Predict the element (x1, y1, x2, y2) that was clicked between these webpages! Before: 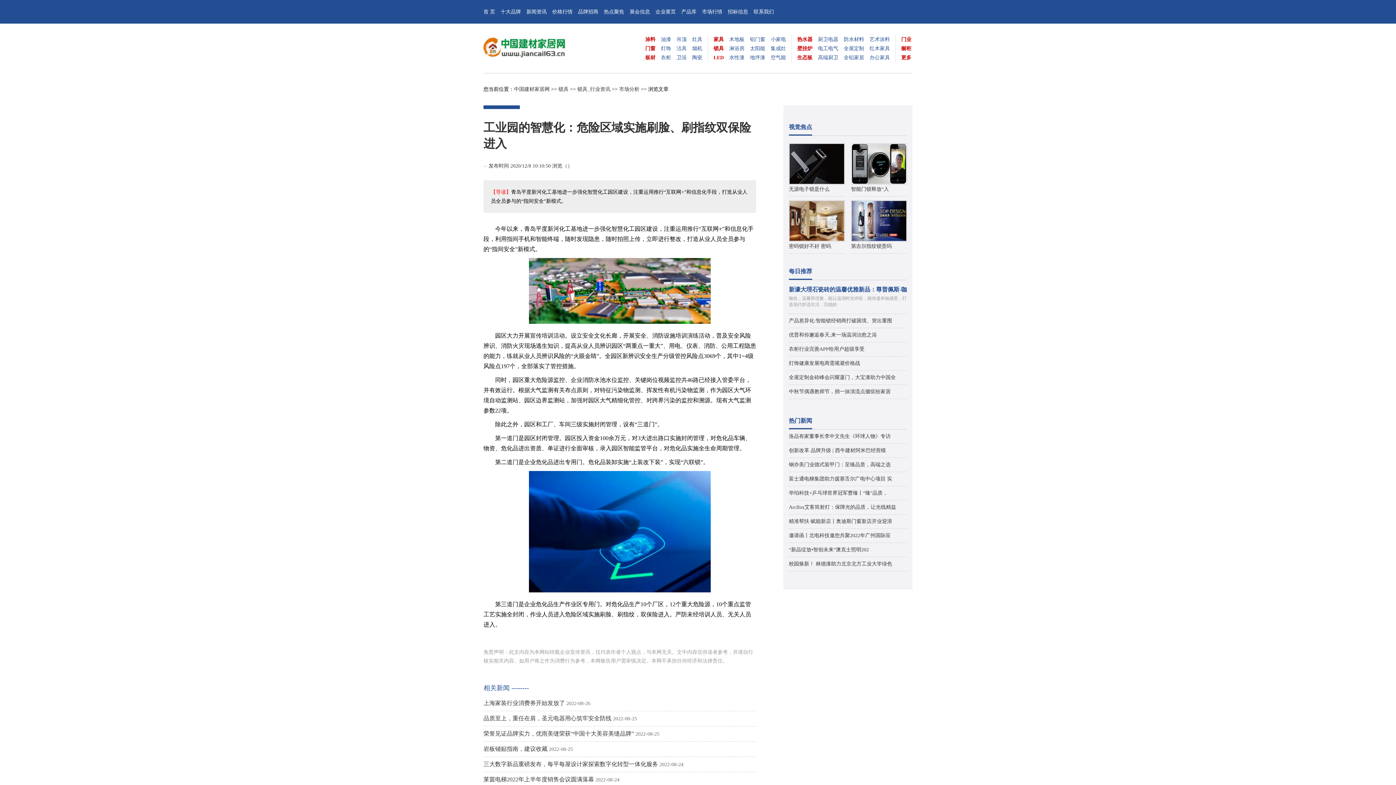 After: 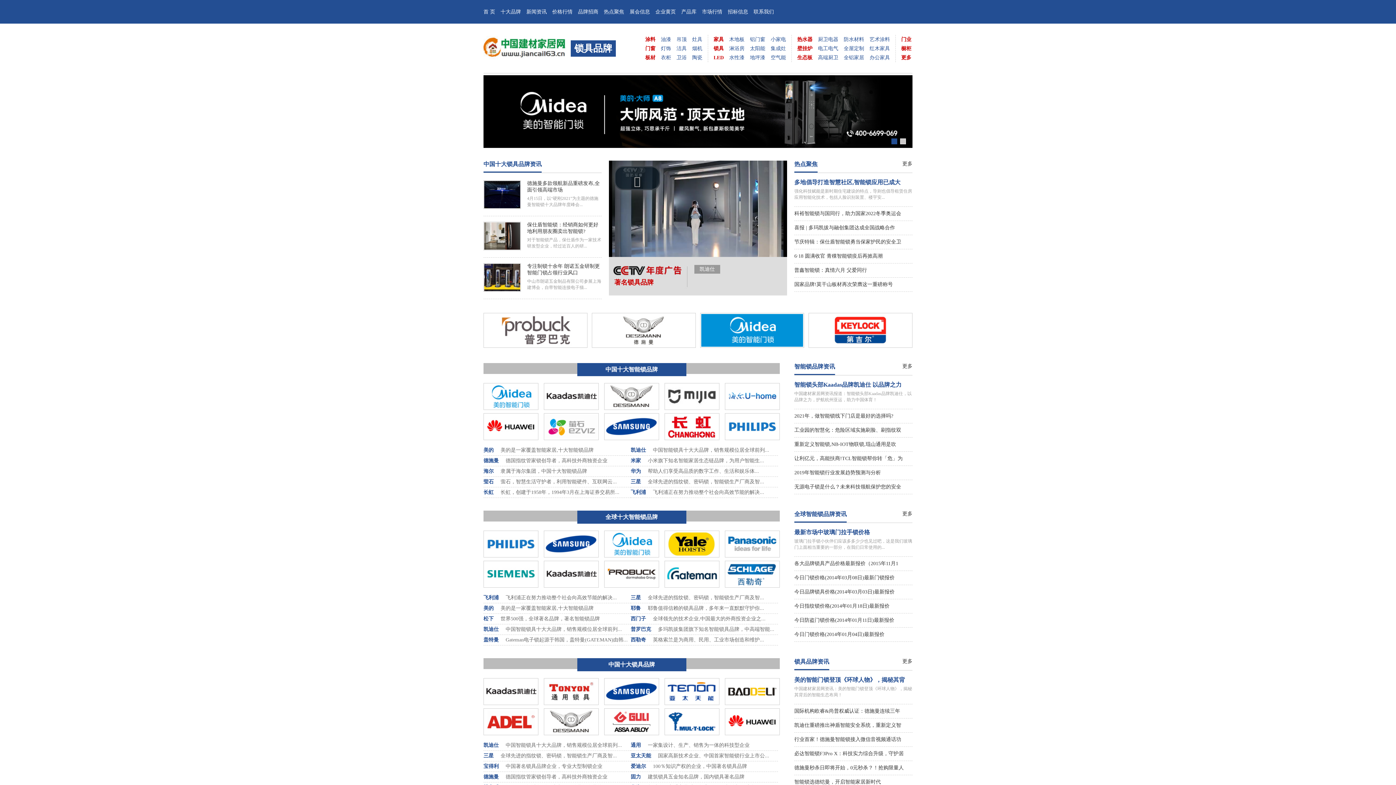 Action: label: 锁具 bbox: (558, 86, 568, 92)